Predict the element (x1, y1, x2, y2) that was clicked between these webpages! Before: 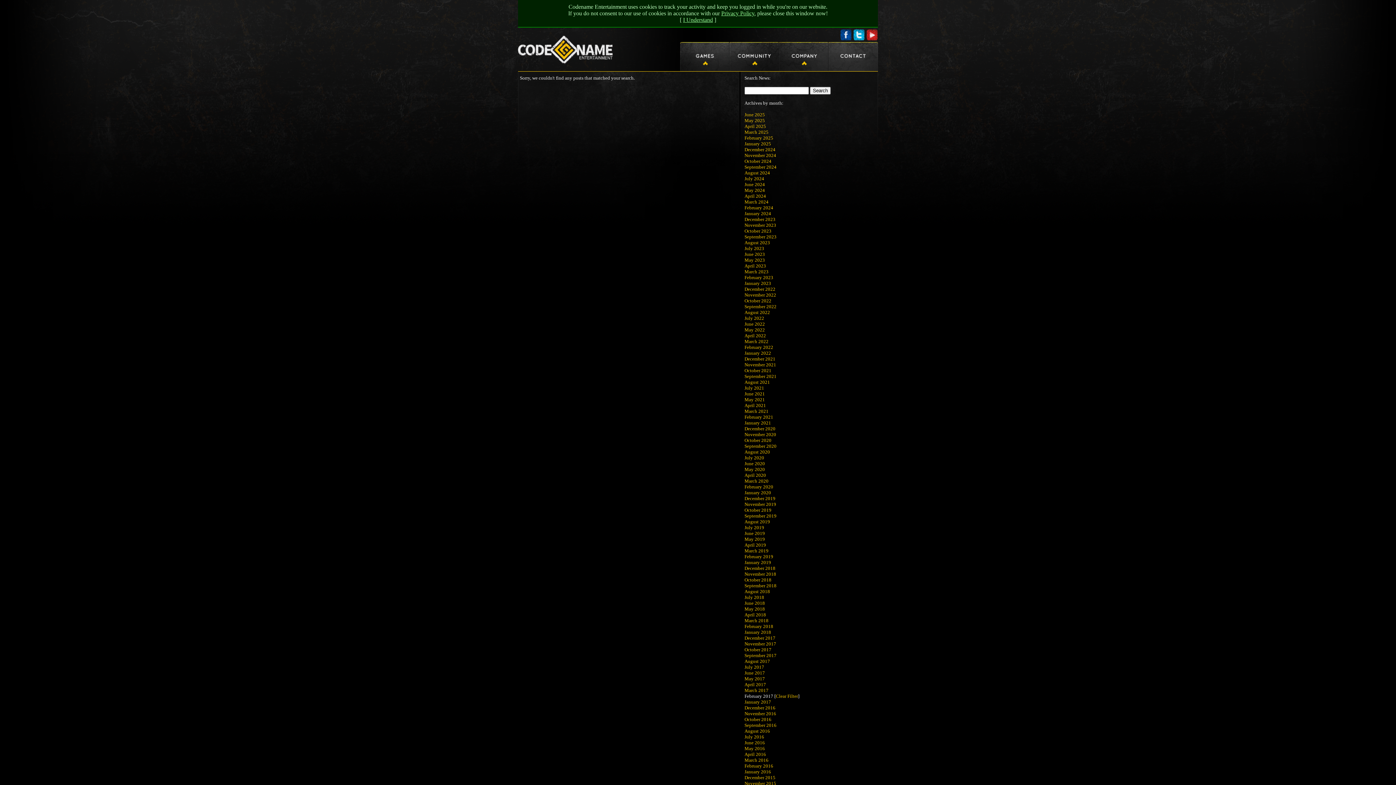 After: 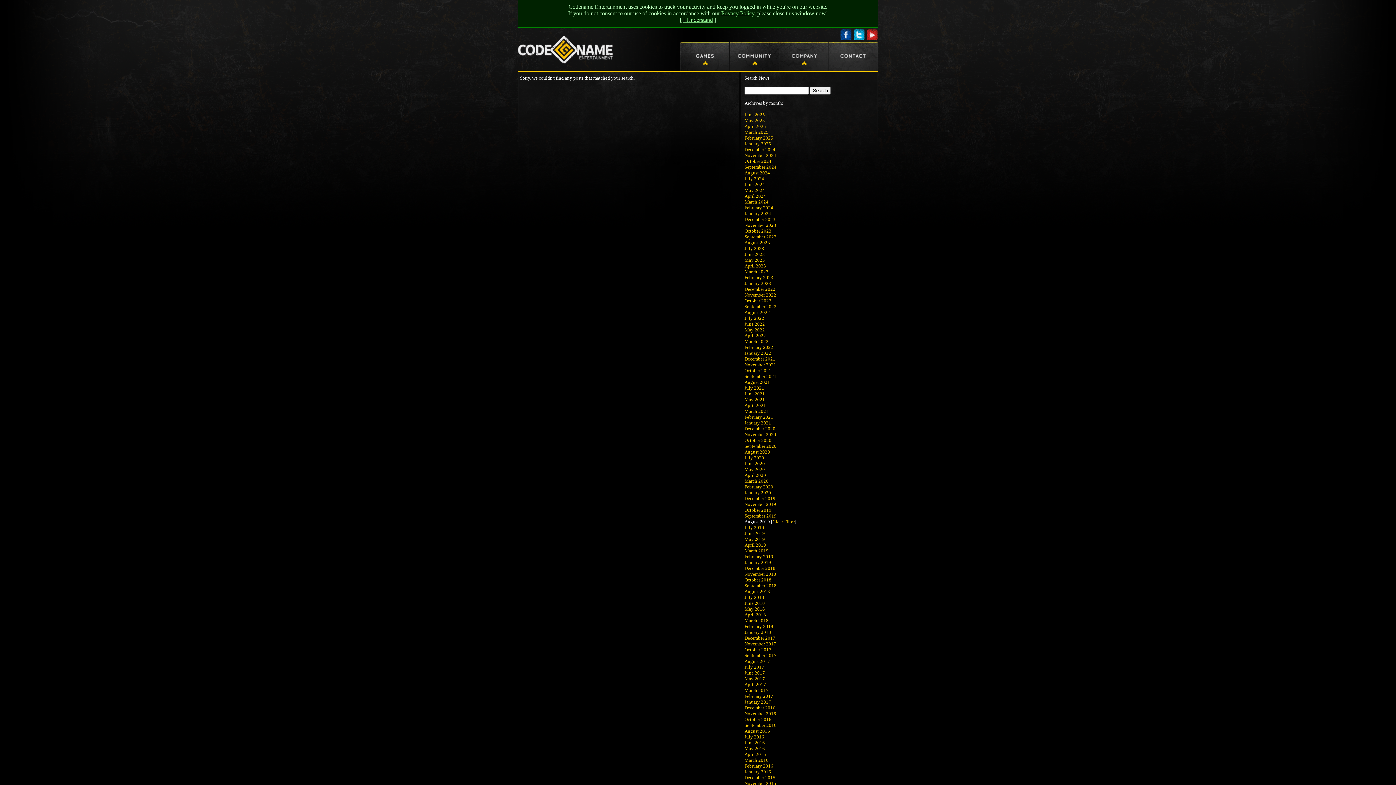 Action: bbox: (744, 519, 770, 524) label: August 2019